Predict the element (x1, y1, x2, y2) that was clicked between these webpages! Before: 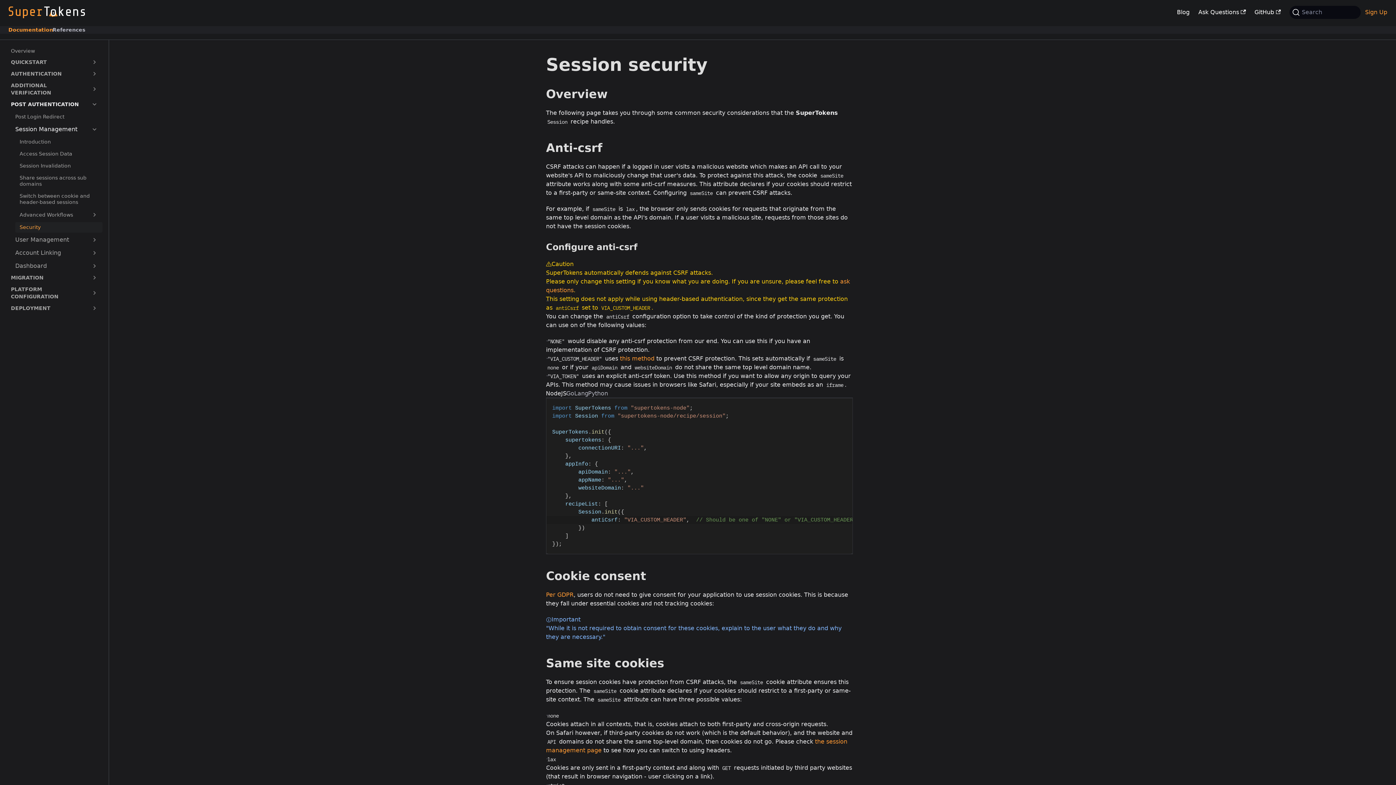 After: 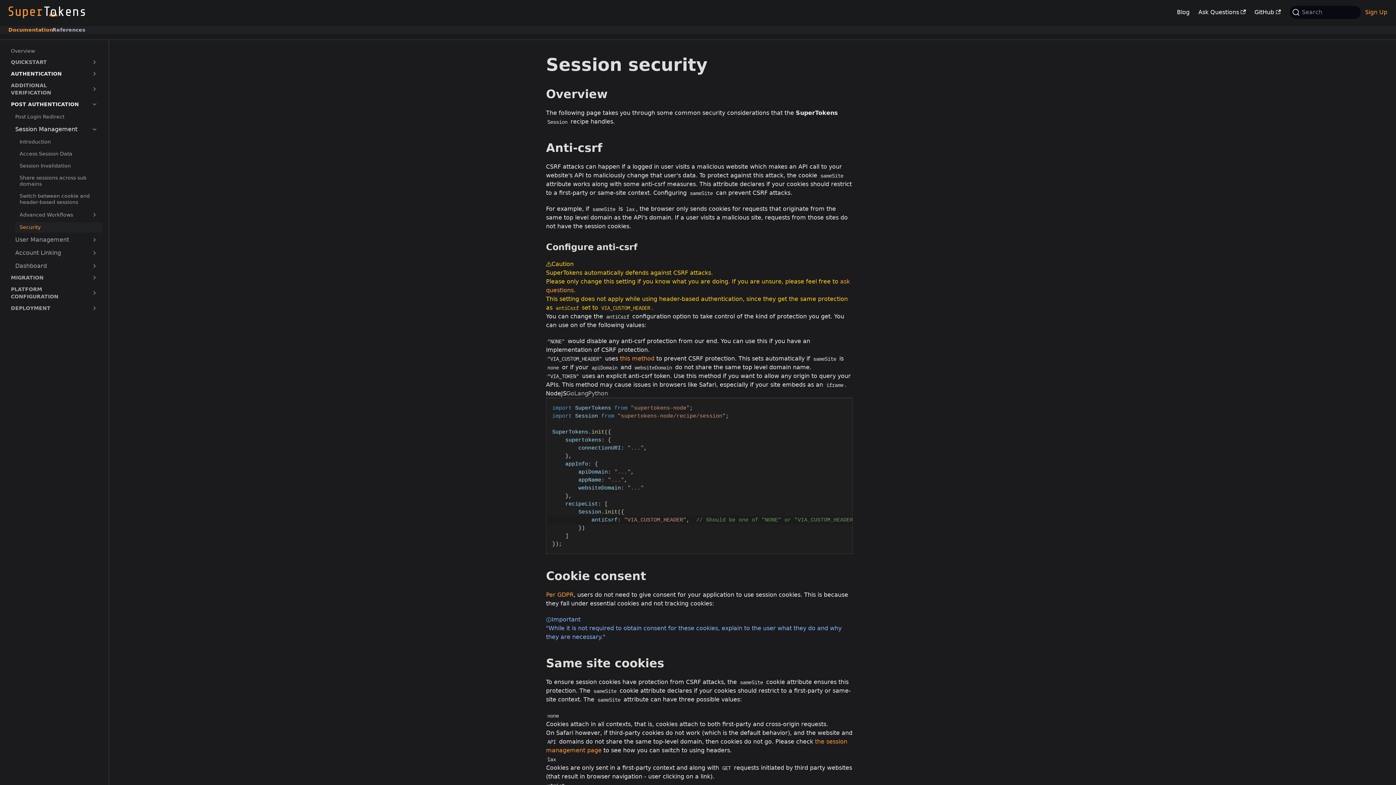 Action: label: Expand sidebar category 'Authentication' bbox: (90, 68, 98, 79)